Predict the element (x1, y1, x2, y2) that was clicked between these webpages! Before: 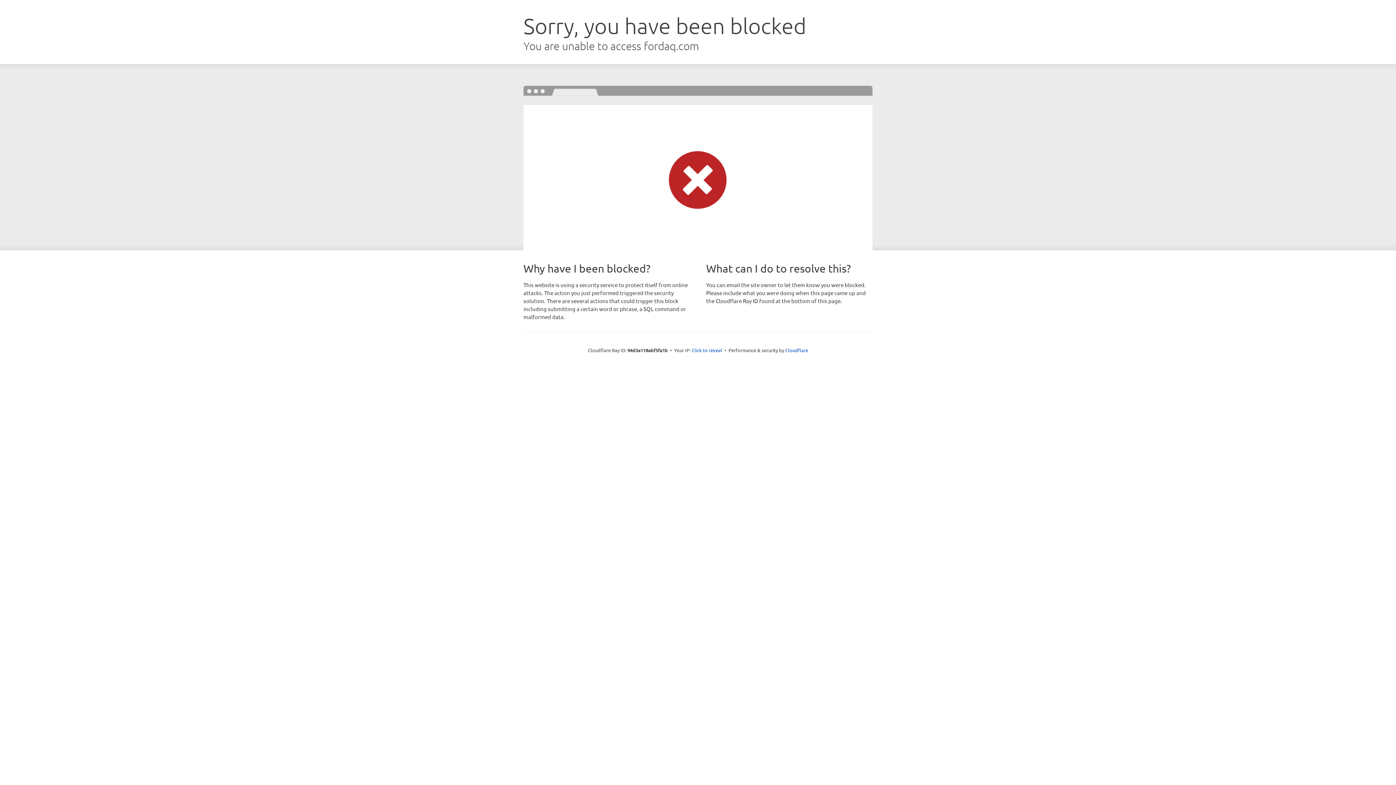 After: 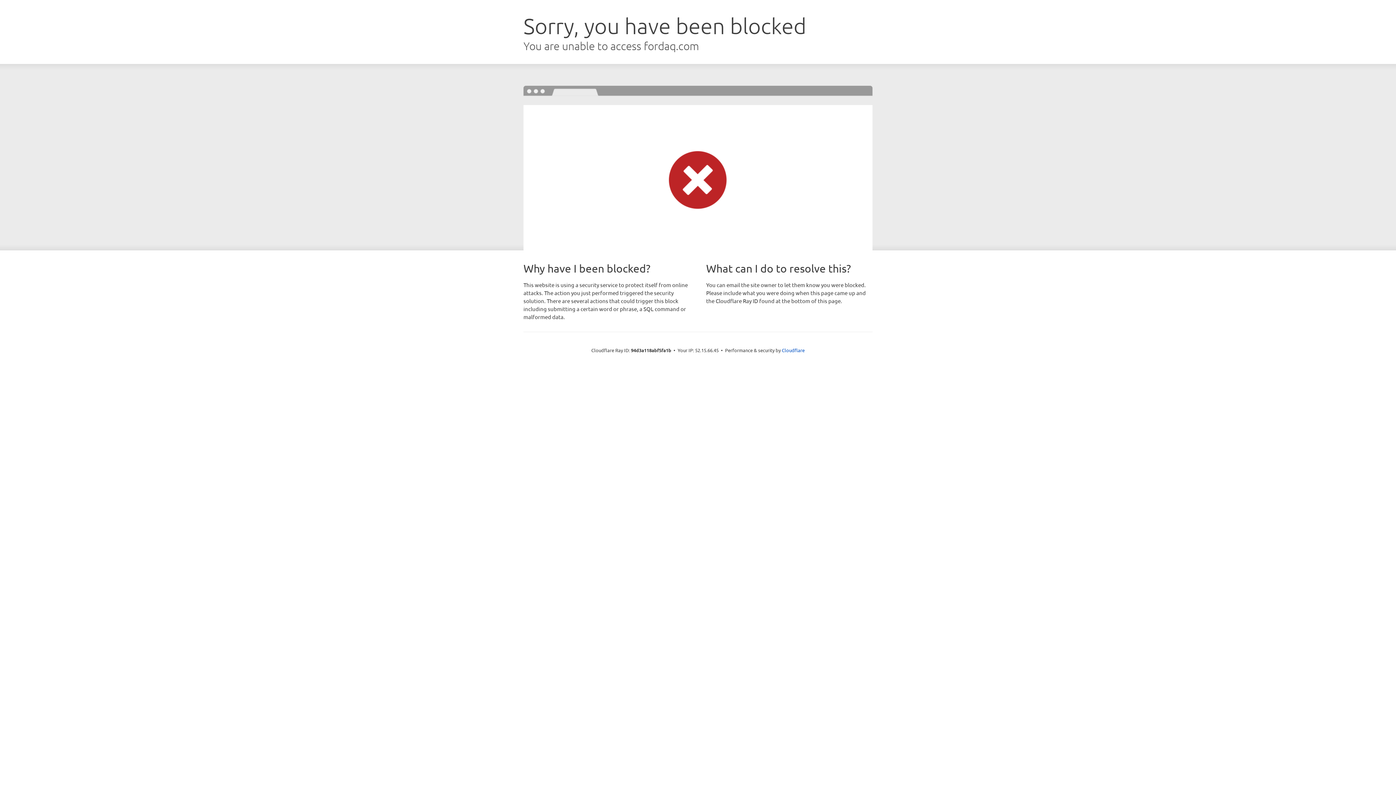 Action: label: Click to reveal bbox: (691, 346, 722, 353)